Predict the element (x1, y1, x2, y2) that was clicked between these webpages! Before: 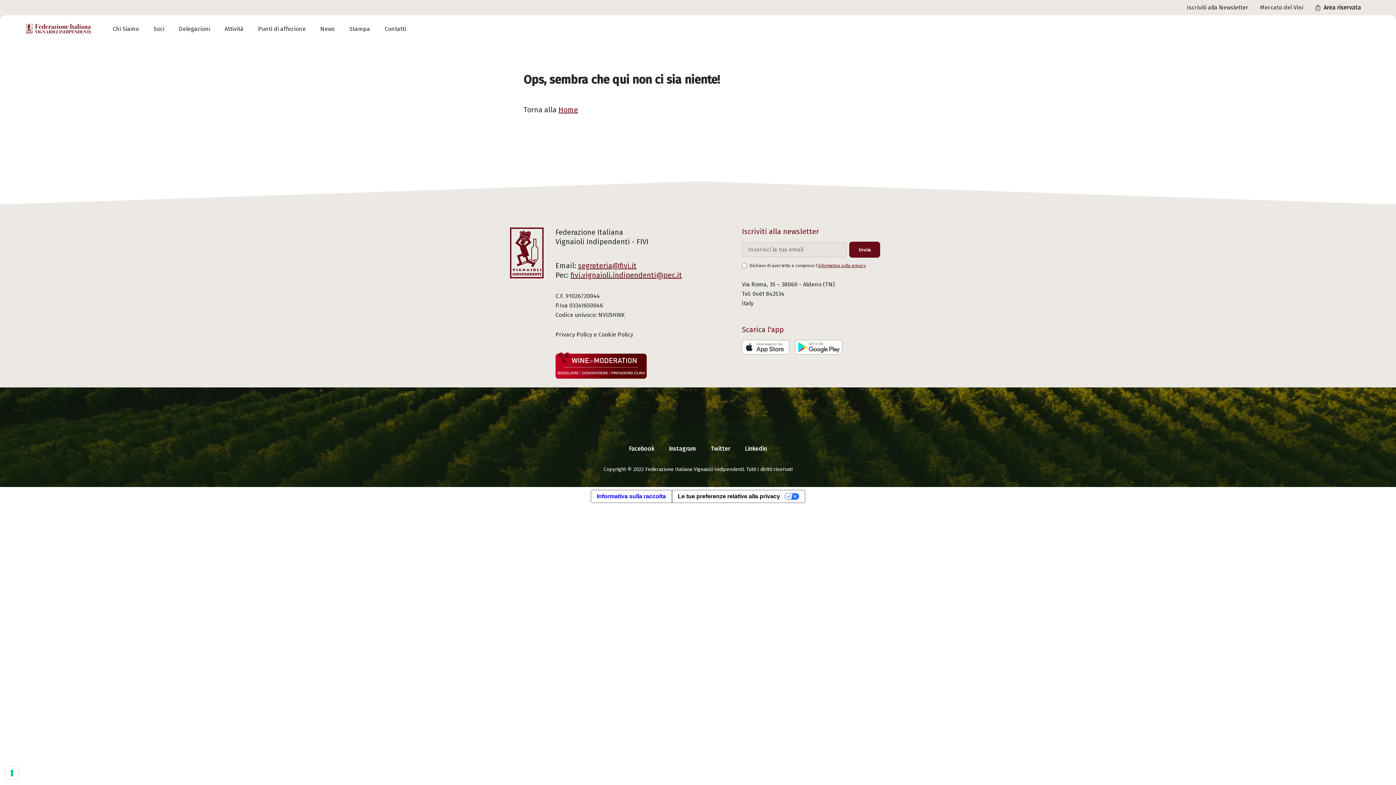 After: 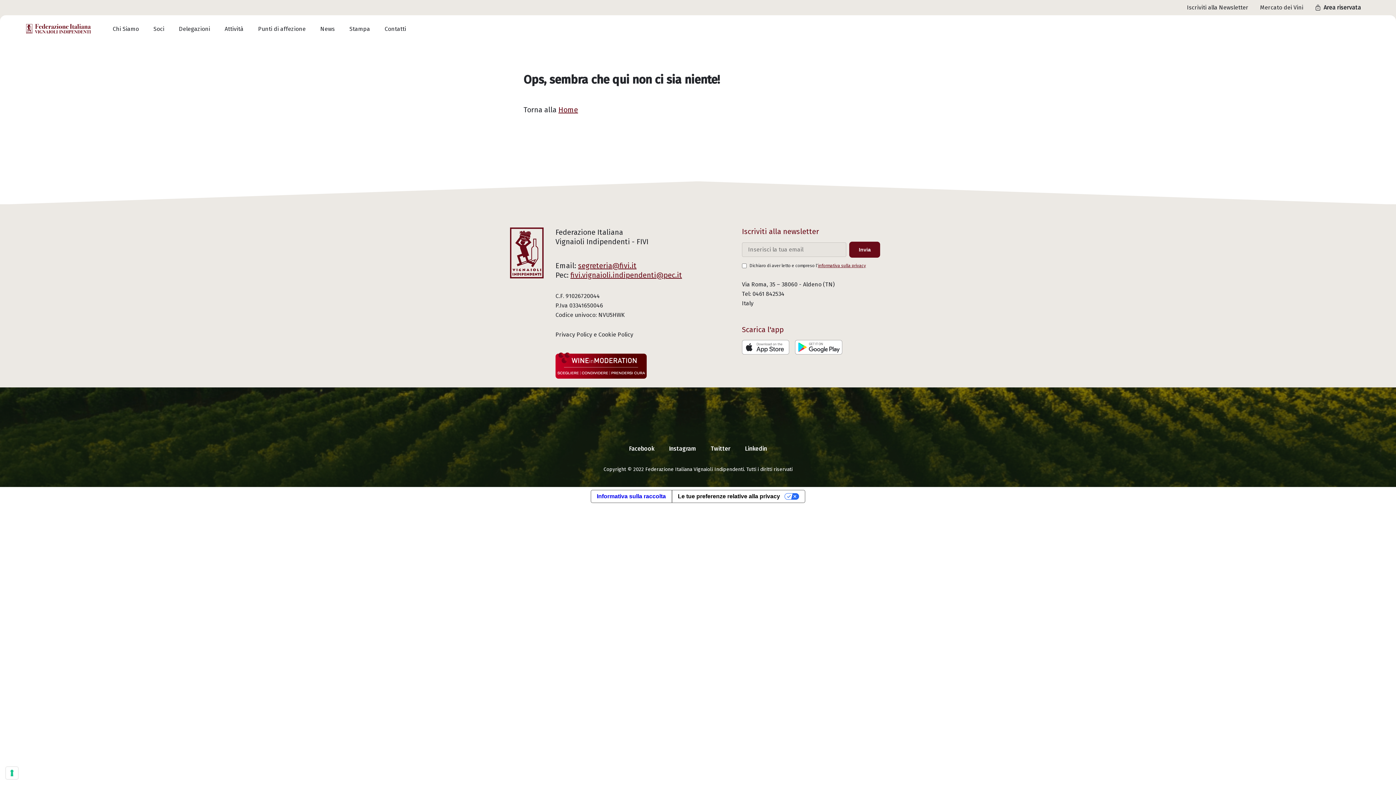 Action: bbox: (795, 339, 842, 354)